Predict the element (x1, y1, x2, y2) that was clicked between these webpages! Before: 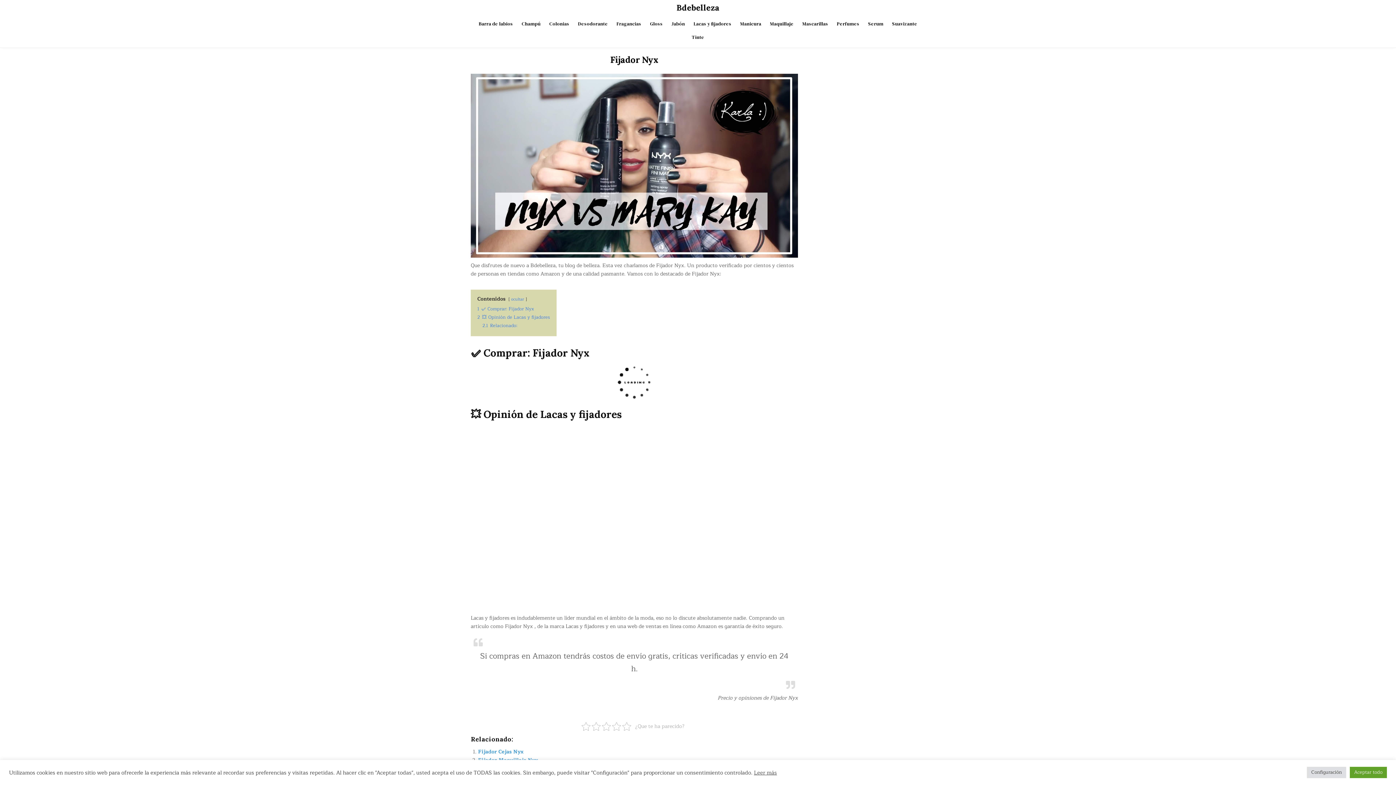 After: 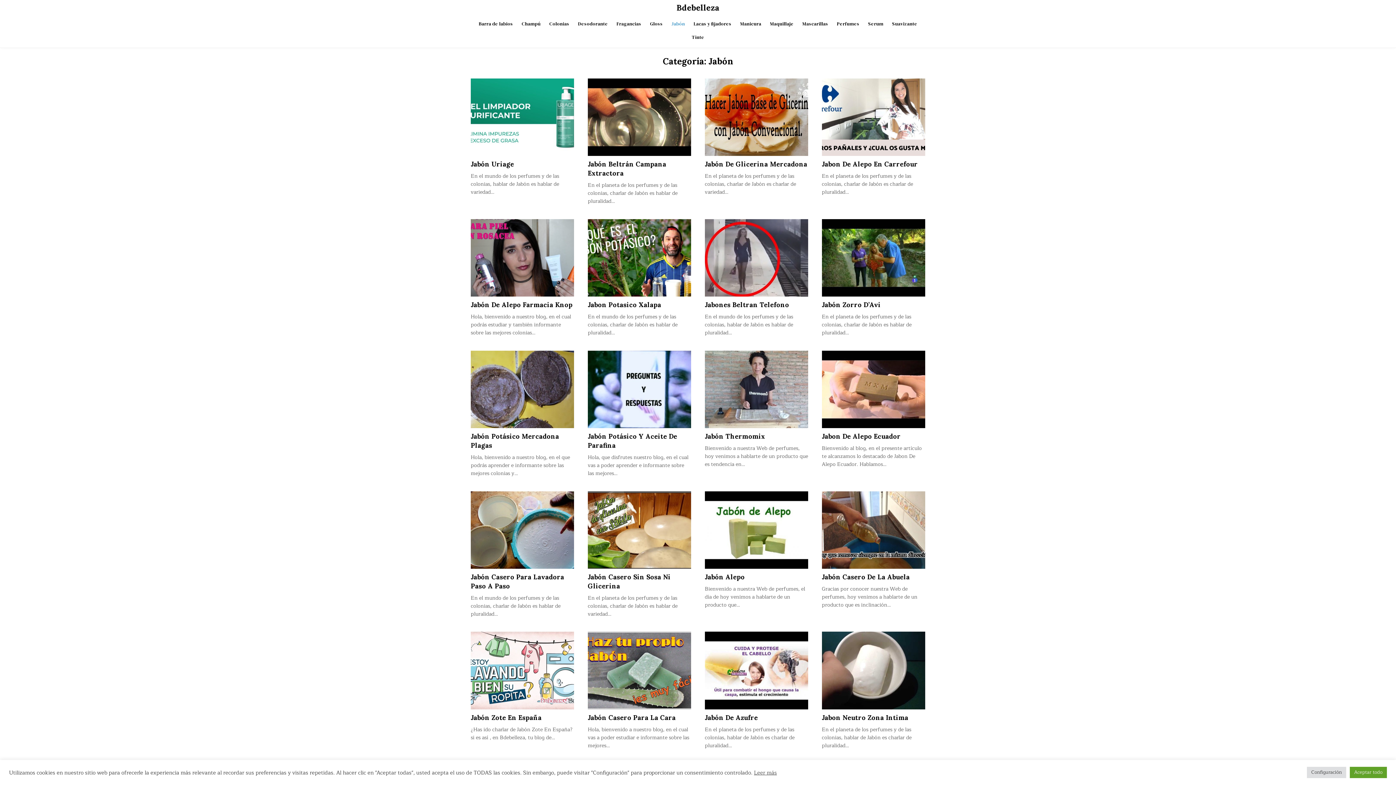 Action: label: Jabón bbox: (667, 17, 689, 30)